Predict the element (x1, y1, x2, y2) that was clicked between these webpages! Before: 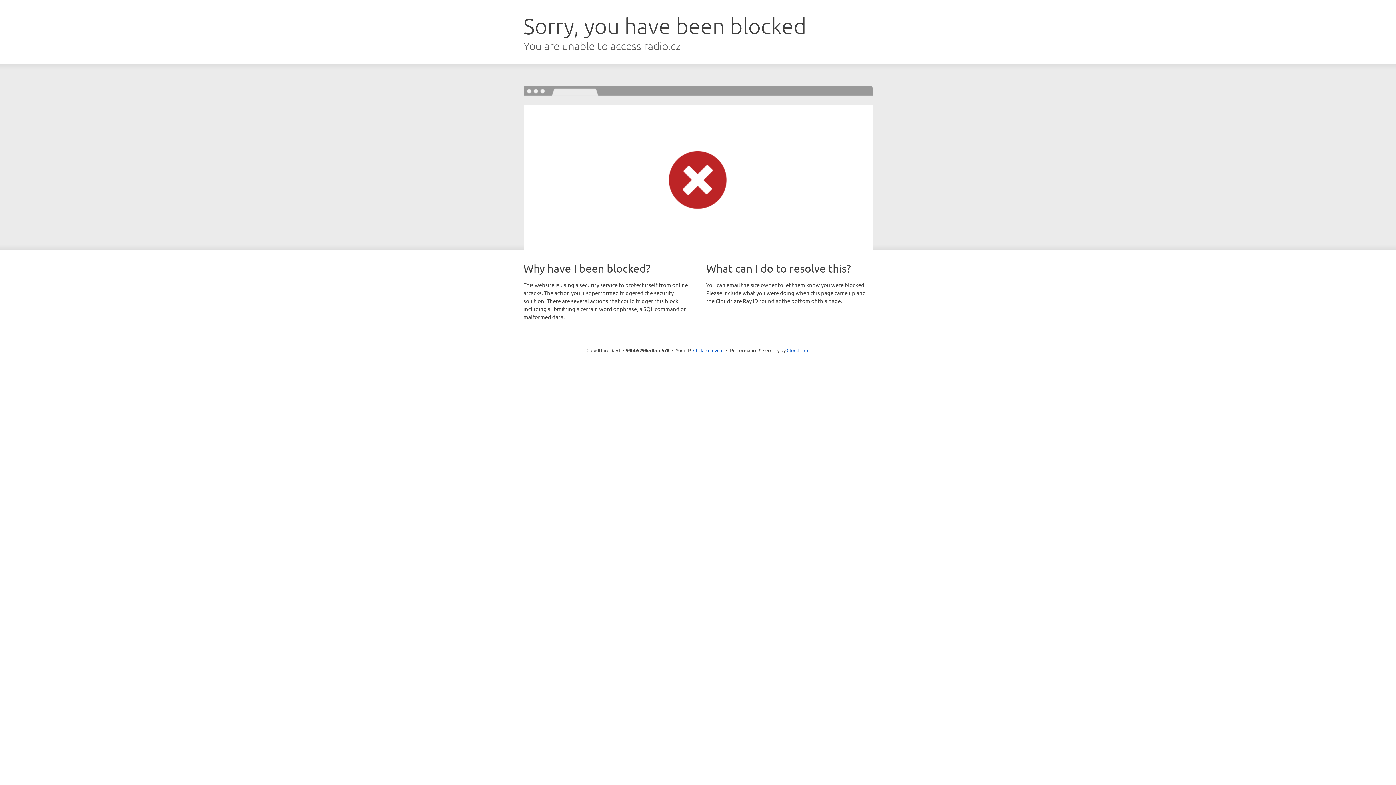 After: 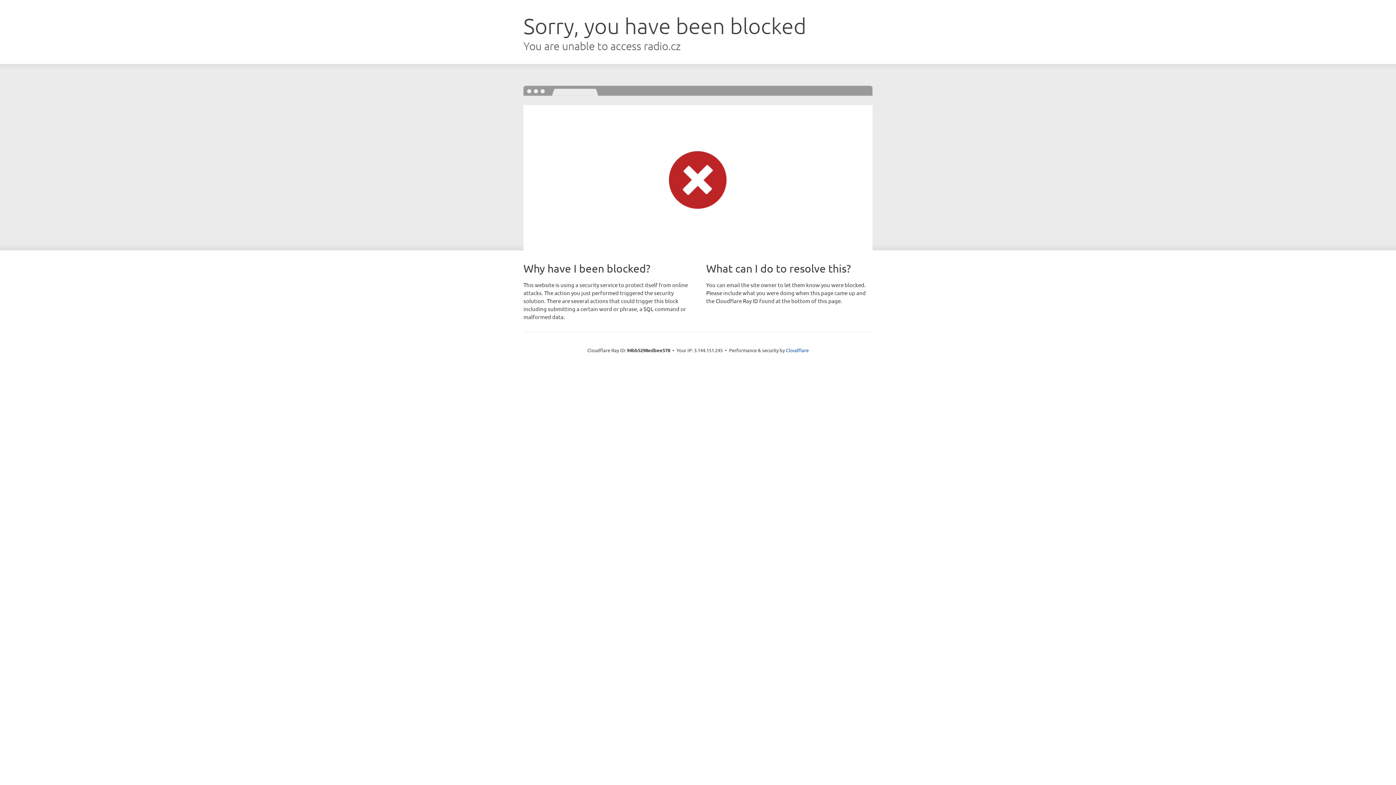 Action: label: Click to reveal bbox: (693, 346, 723, 353)